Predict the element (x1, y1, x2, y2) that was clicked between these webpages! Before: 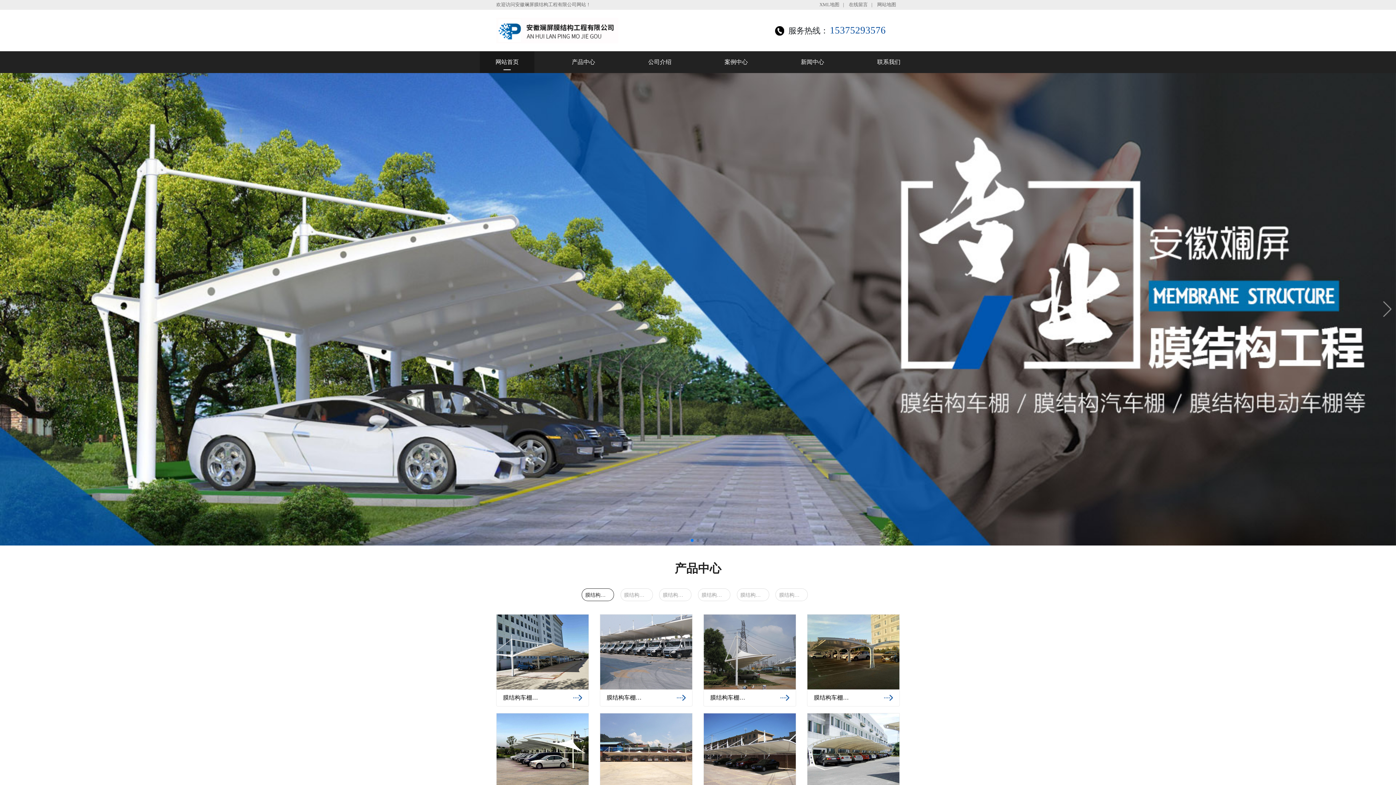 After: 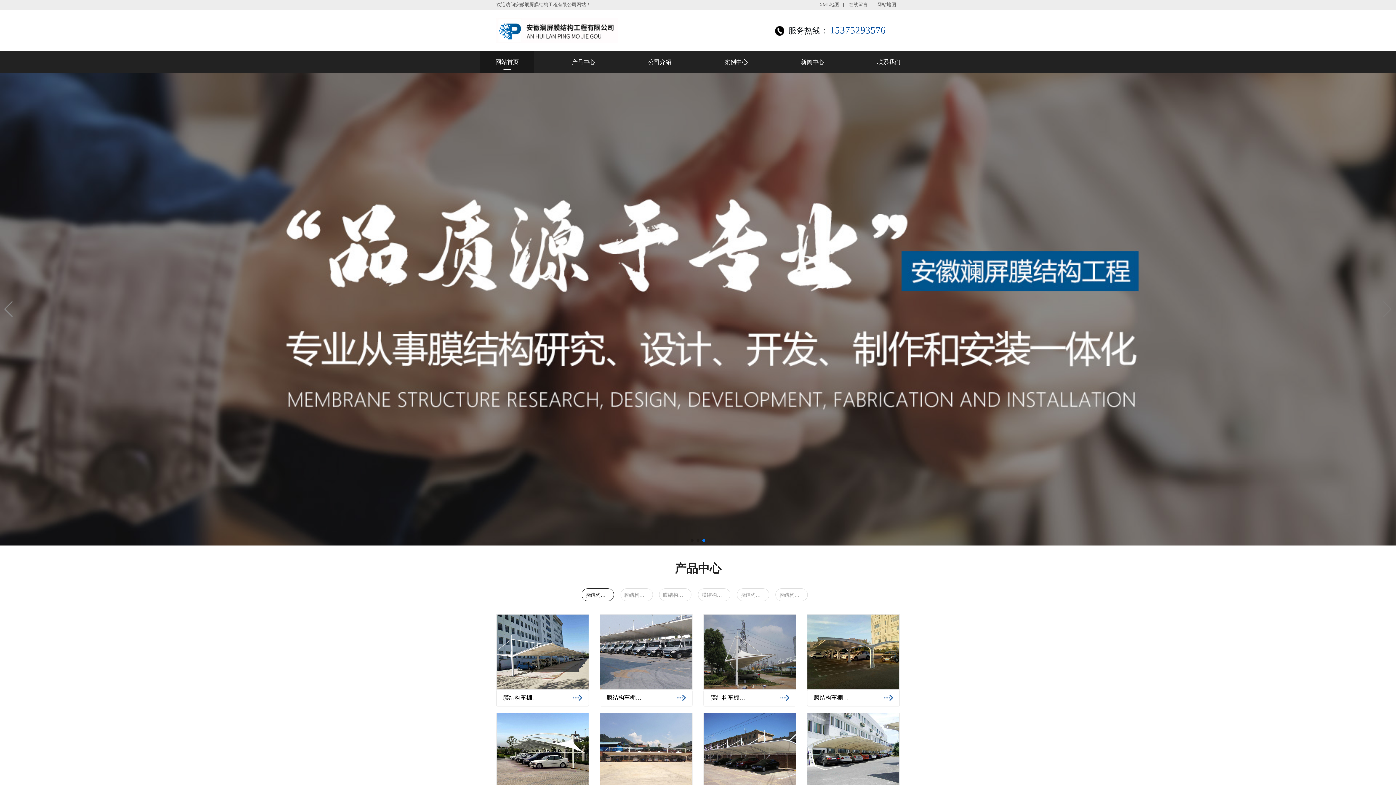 Action: bbox: (480, 51, 534, 73) label: 网站首页